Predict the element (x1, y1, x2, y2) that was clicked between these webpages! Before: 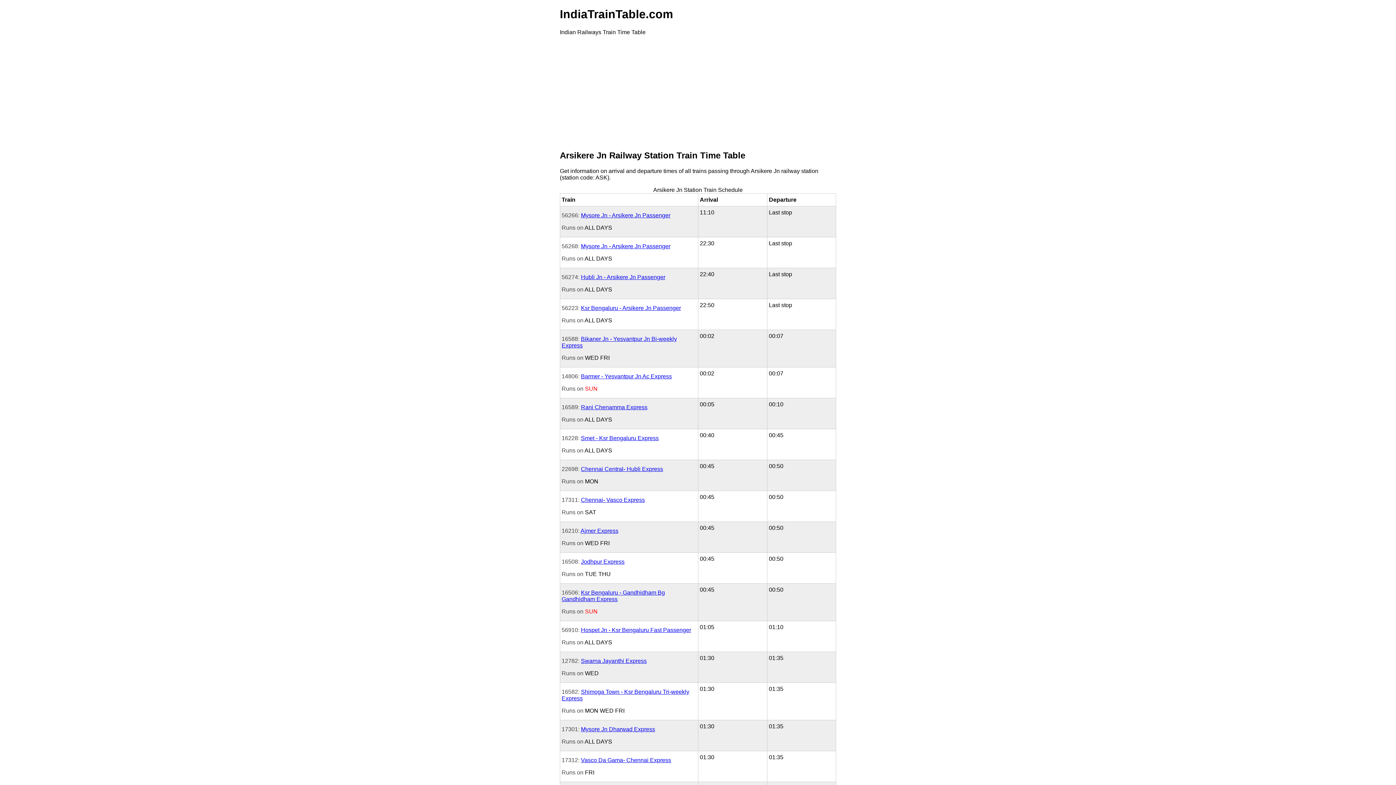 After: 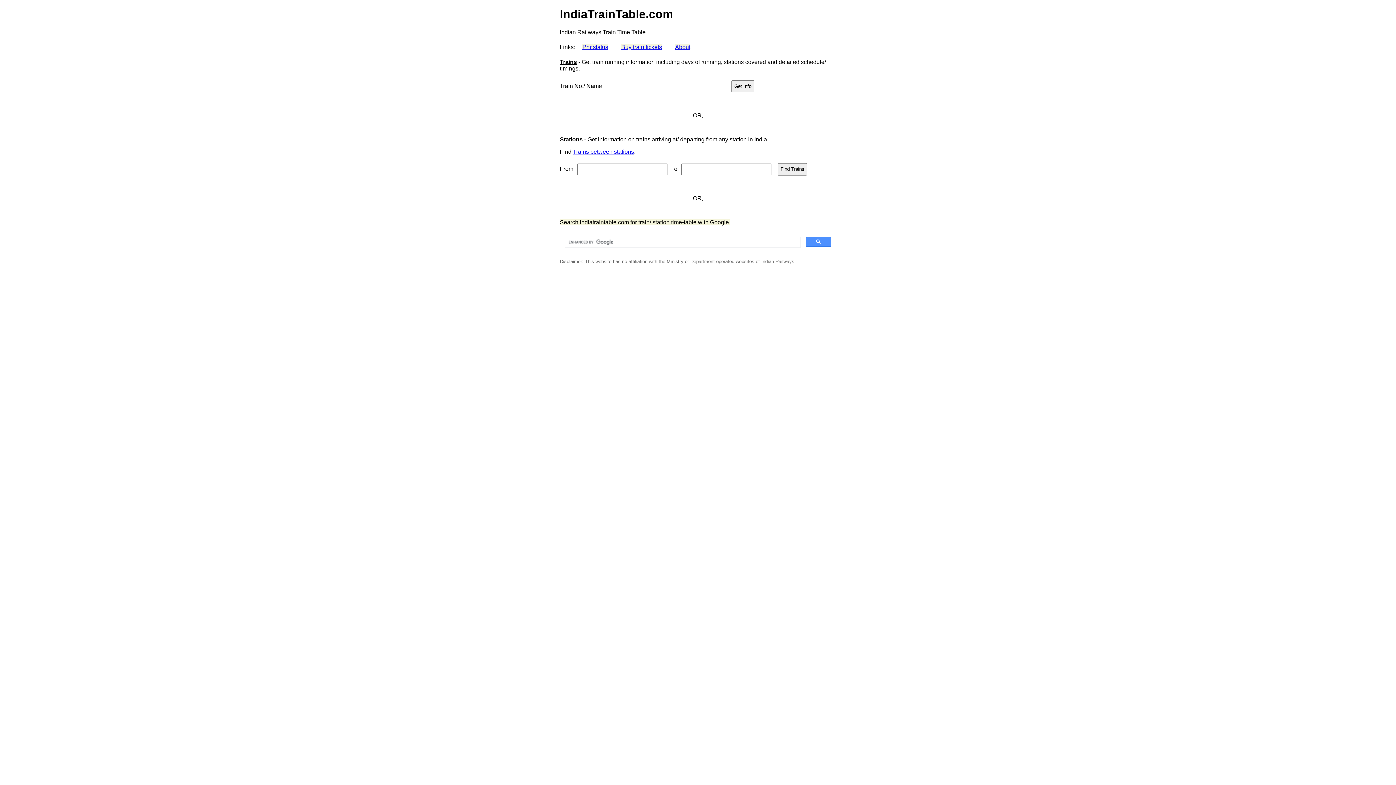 Action: bbox: (560, 7, 673, 20) label: IndiaTrainTable.com